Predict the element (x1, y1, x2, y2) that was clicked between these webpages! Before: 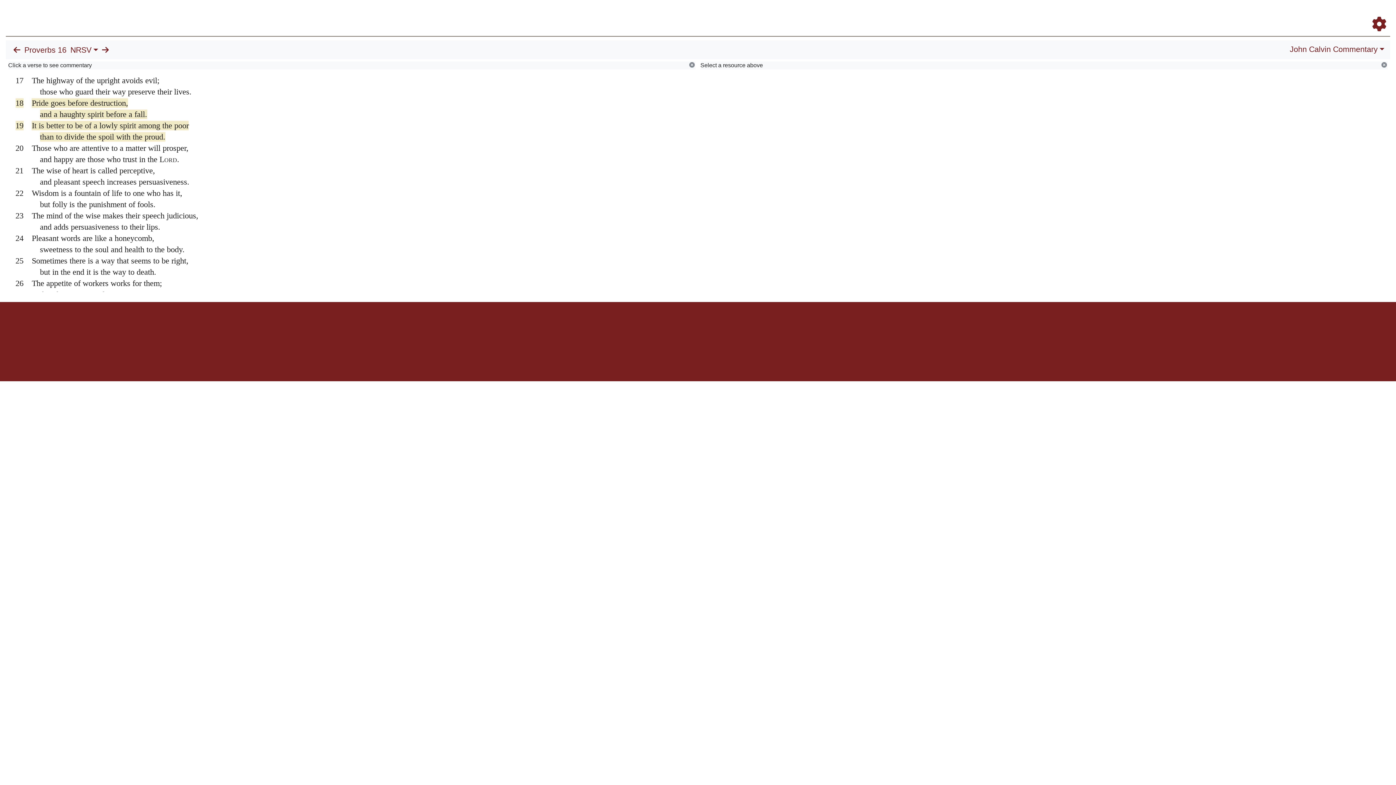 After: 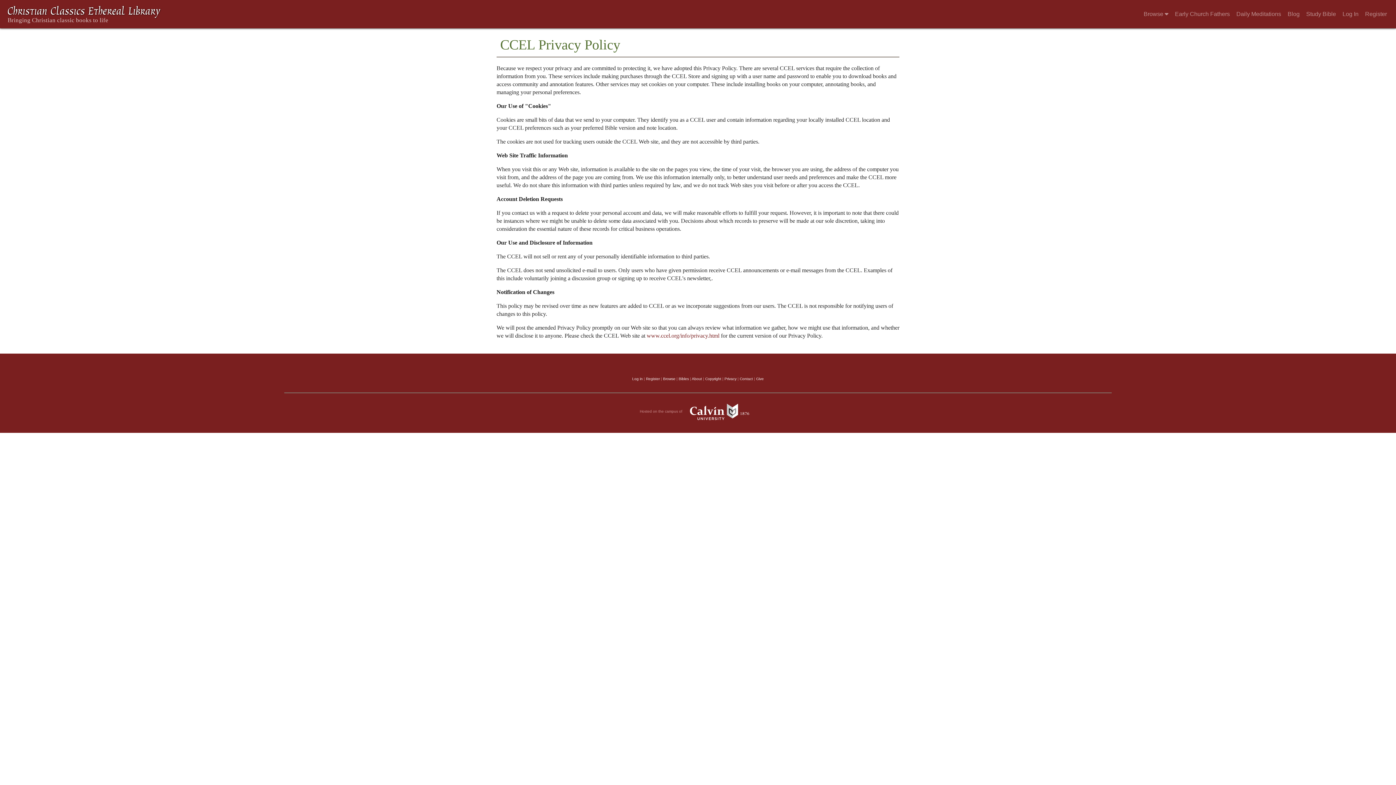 Action: bbox: (724, 345, 736, 349) label: Privacy